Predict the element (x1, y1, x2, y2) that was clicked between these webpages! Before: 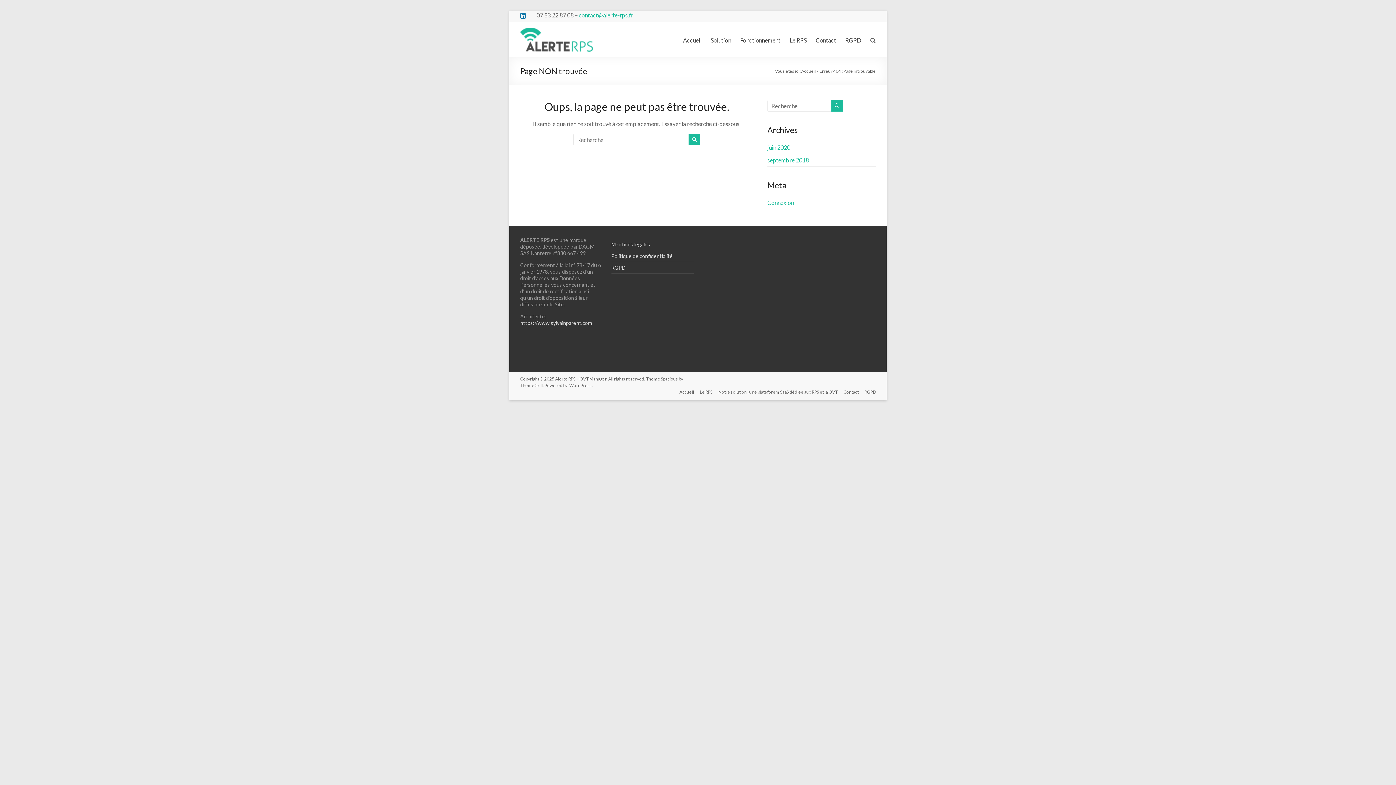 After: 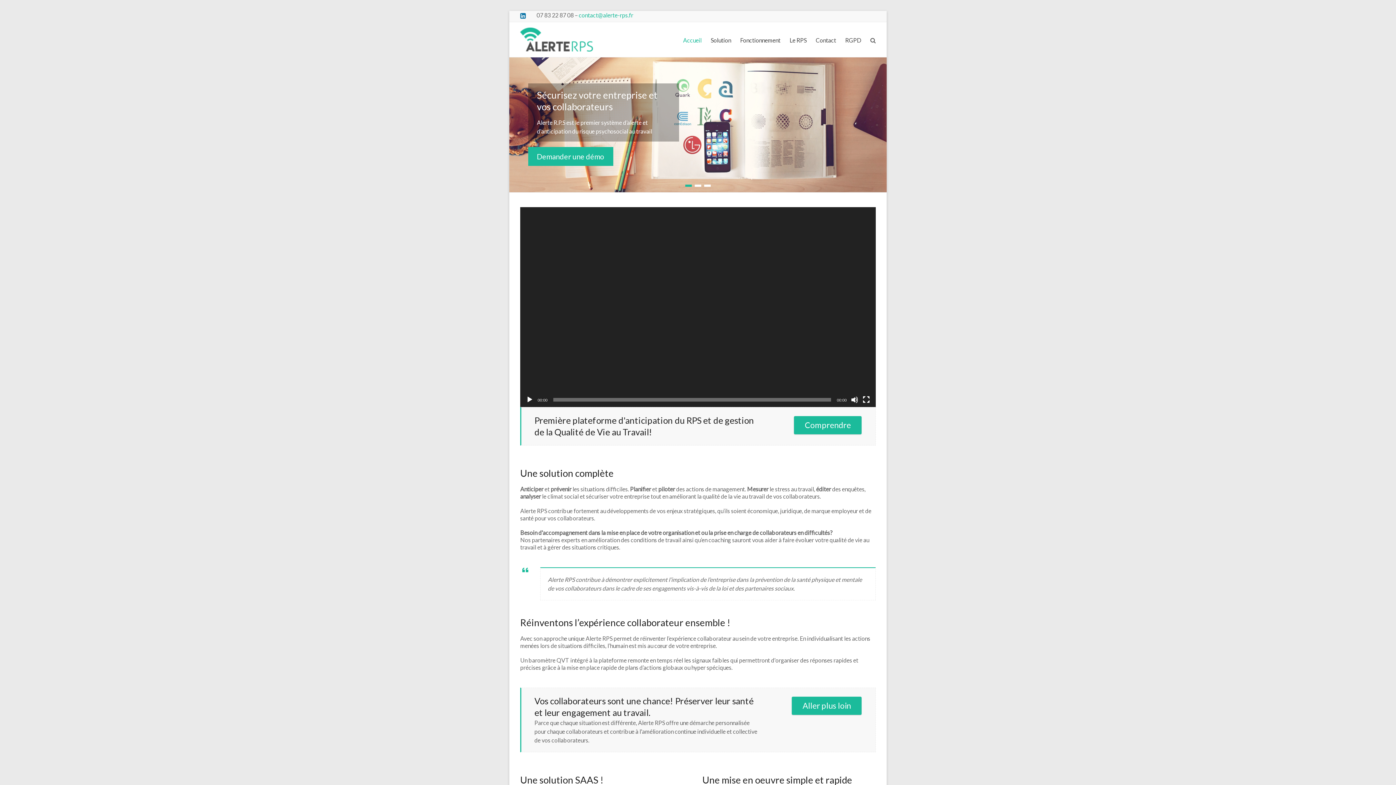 Action: bbox: (555, 376, 606, 381) label: Alerte RPS – QVT Manager